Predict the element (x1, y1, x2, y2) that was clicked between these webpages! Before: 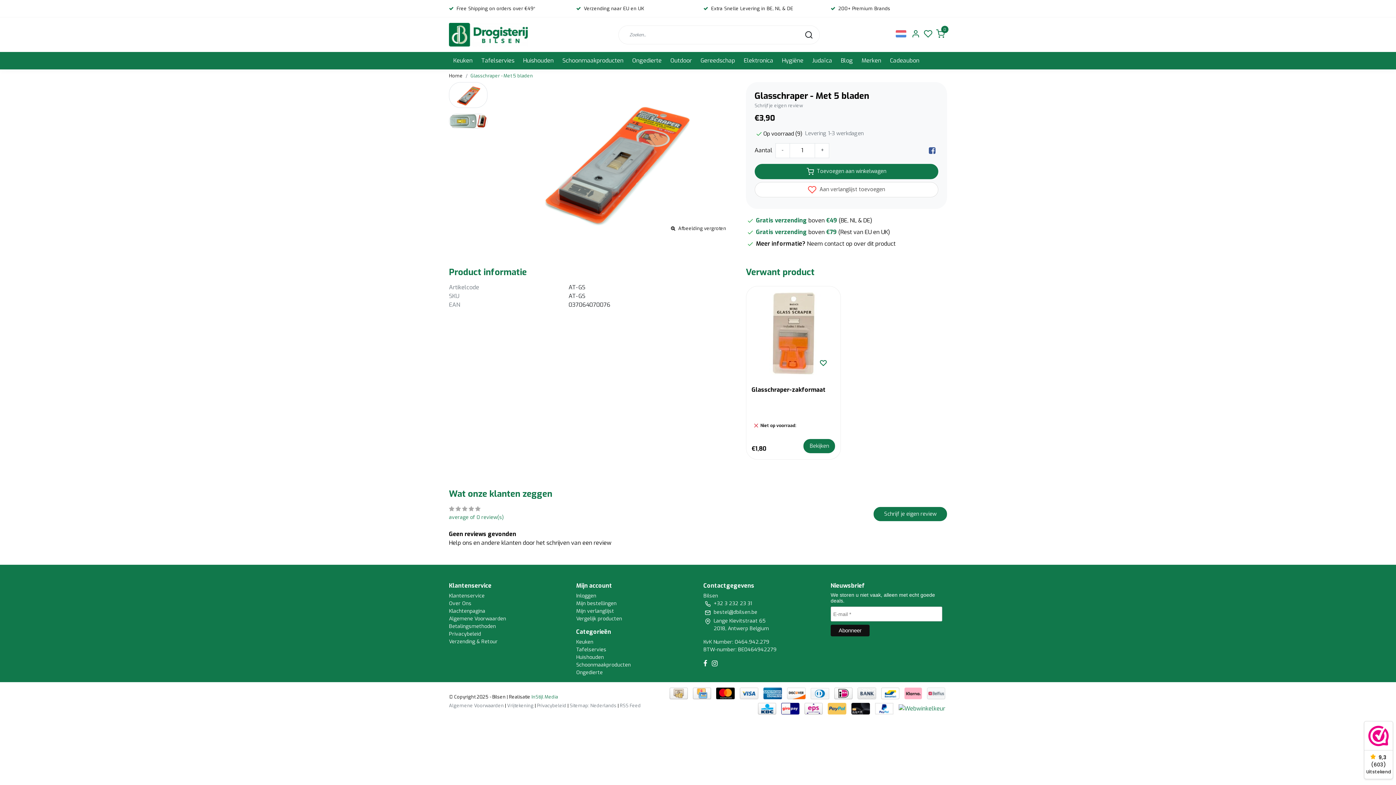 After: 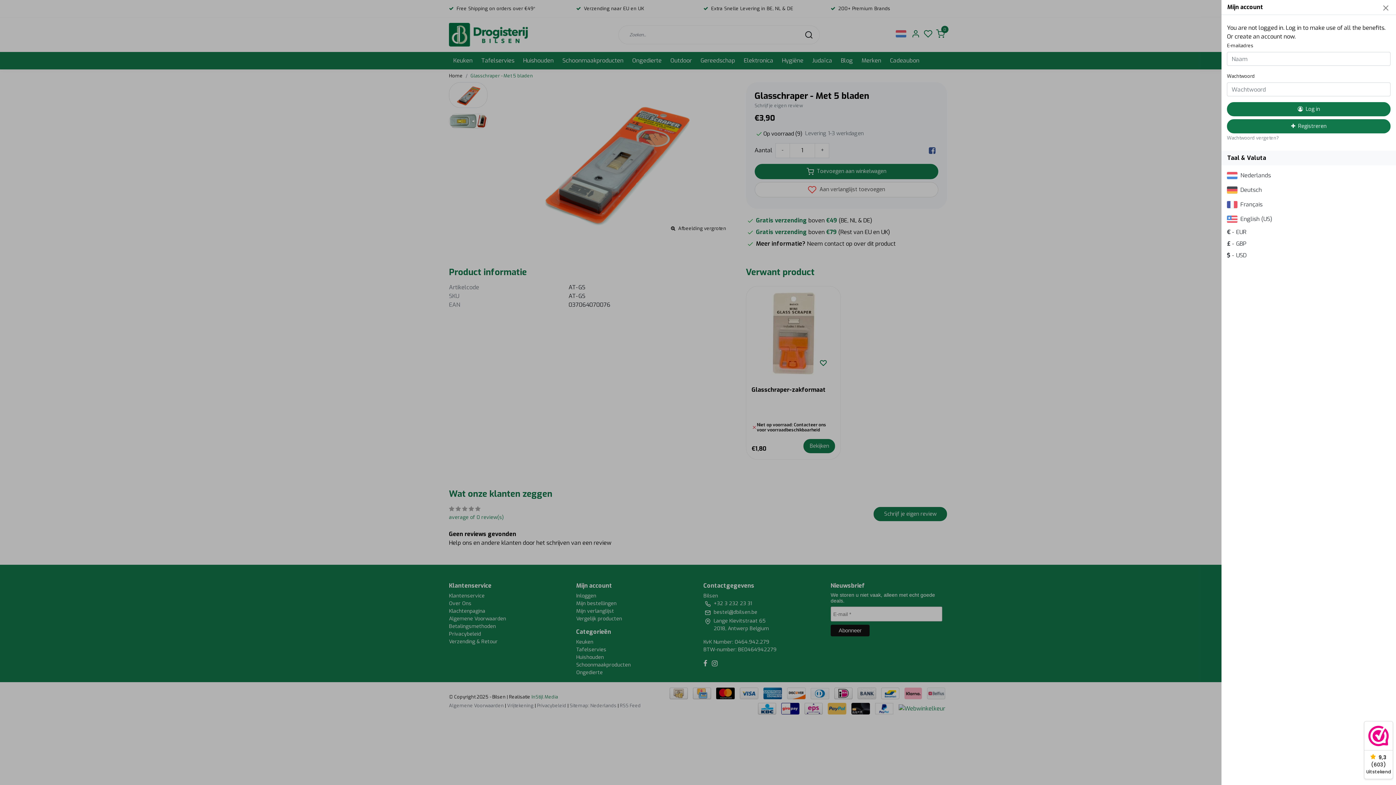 Action: bbox: (909, 22, 922, 46)